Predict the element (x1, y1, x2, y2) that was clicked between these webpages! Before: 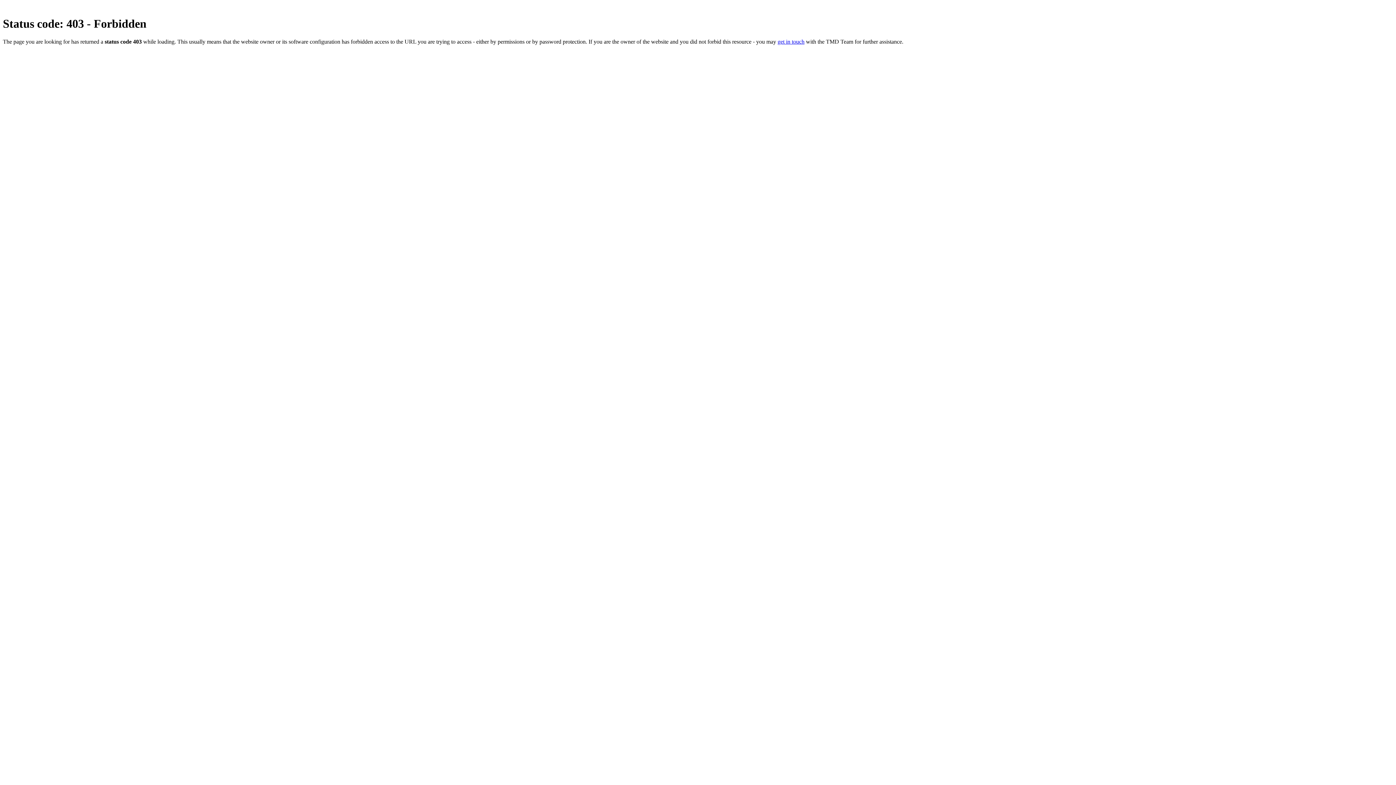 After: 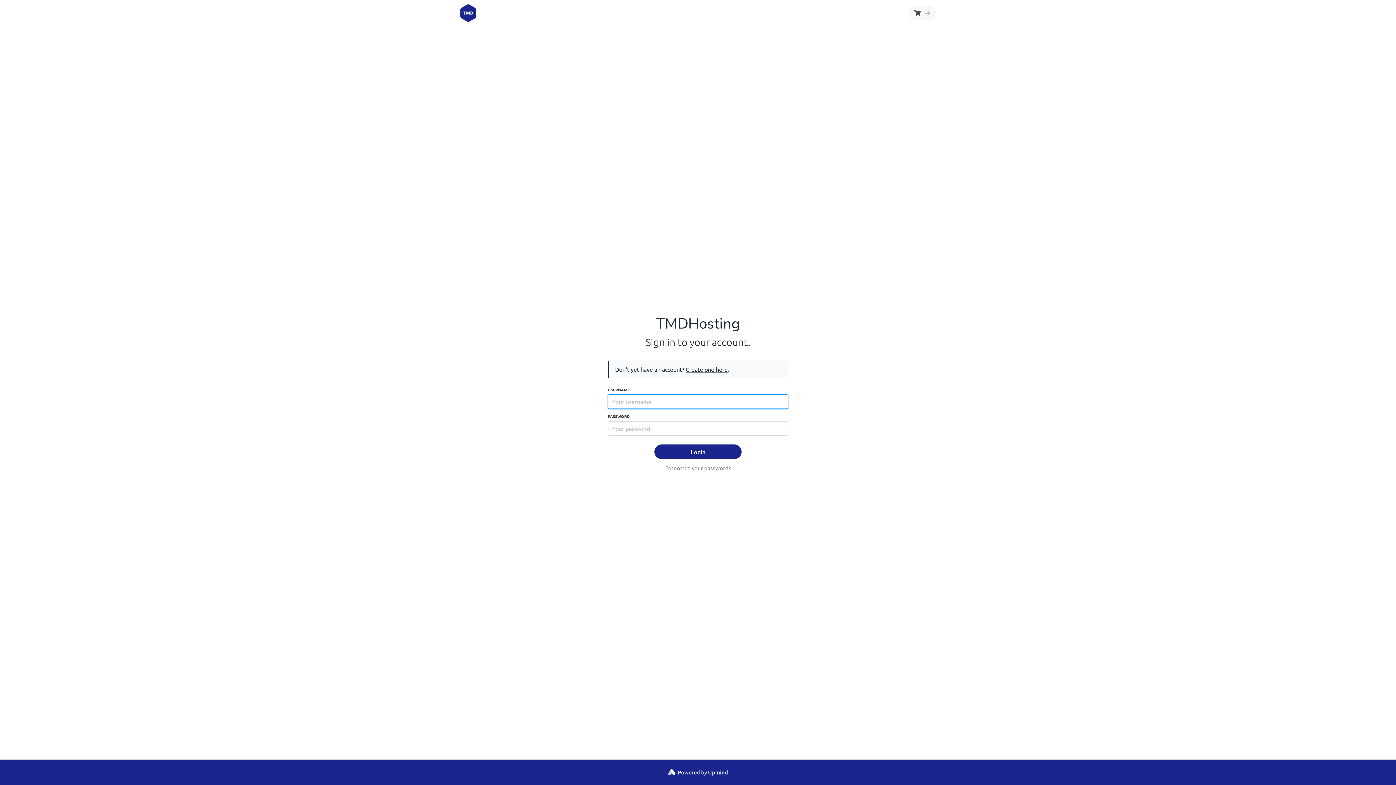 Action: label: get in touch bbox: (777, 38, 804, 44)